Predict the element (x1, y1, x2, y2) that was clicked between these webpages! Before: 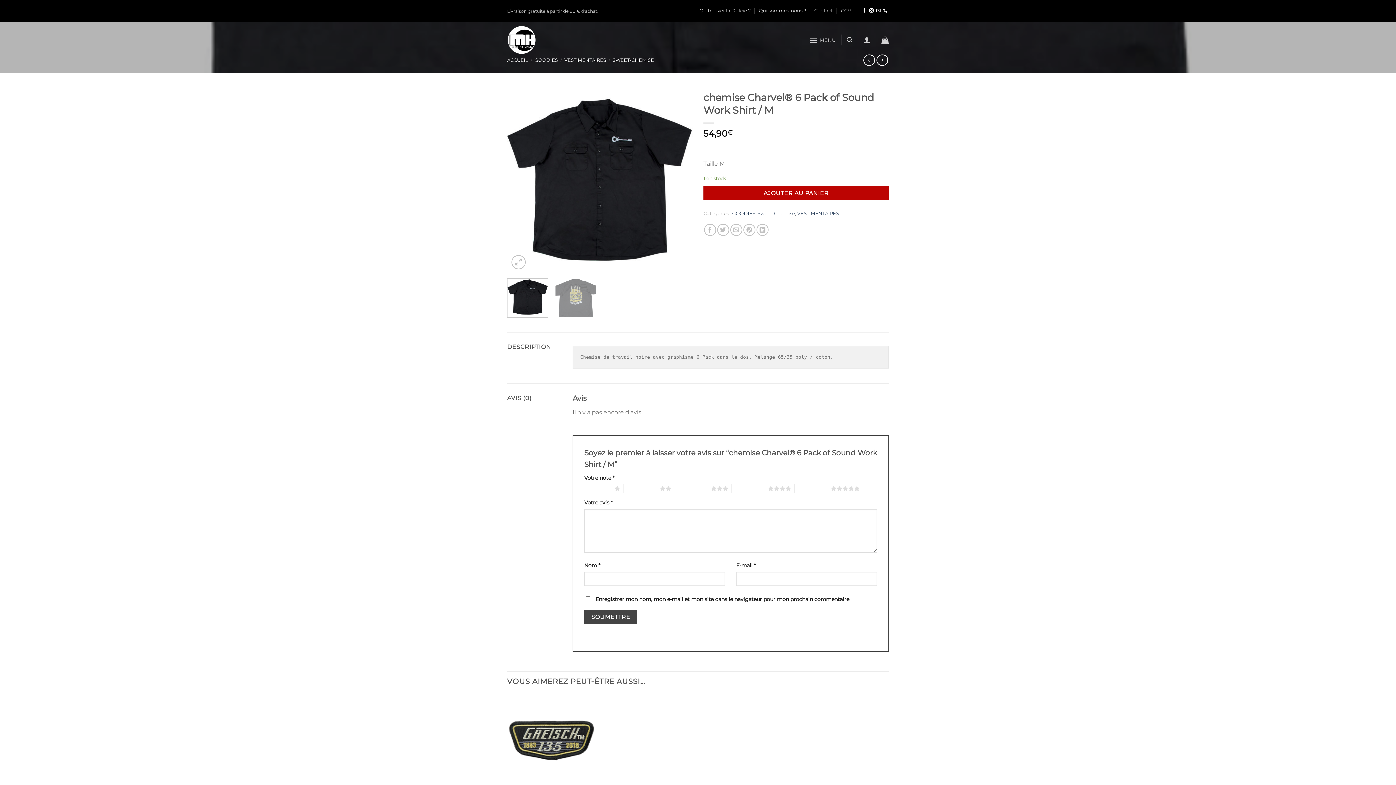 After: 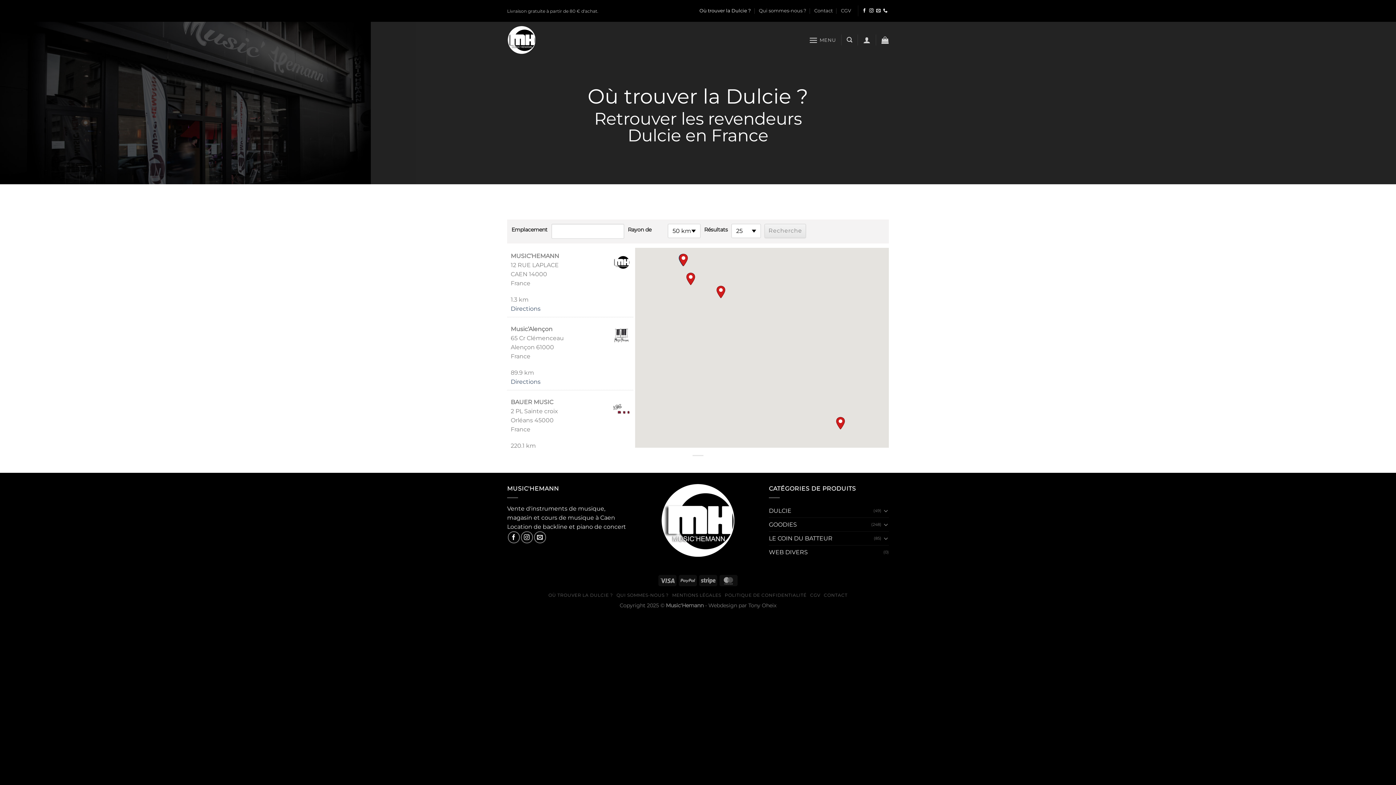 Action: label: Où trouver la Dulcie ? bbox: (699, 5, 750, 16)